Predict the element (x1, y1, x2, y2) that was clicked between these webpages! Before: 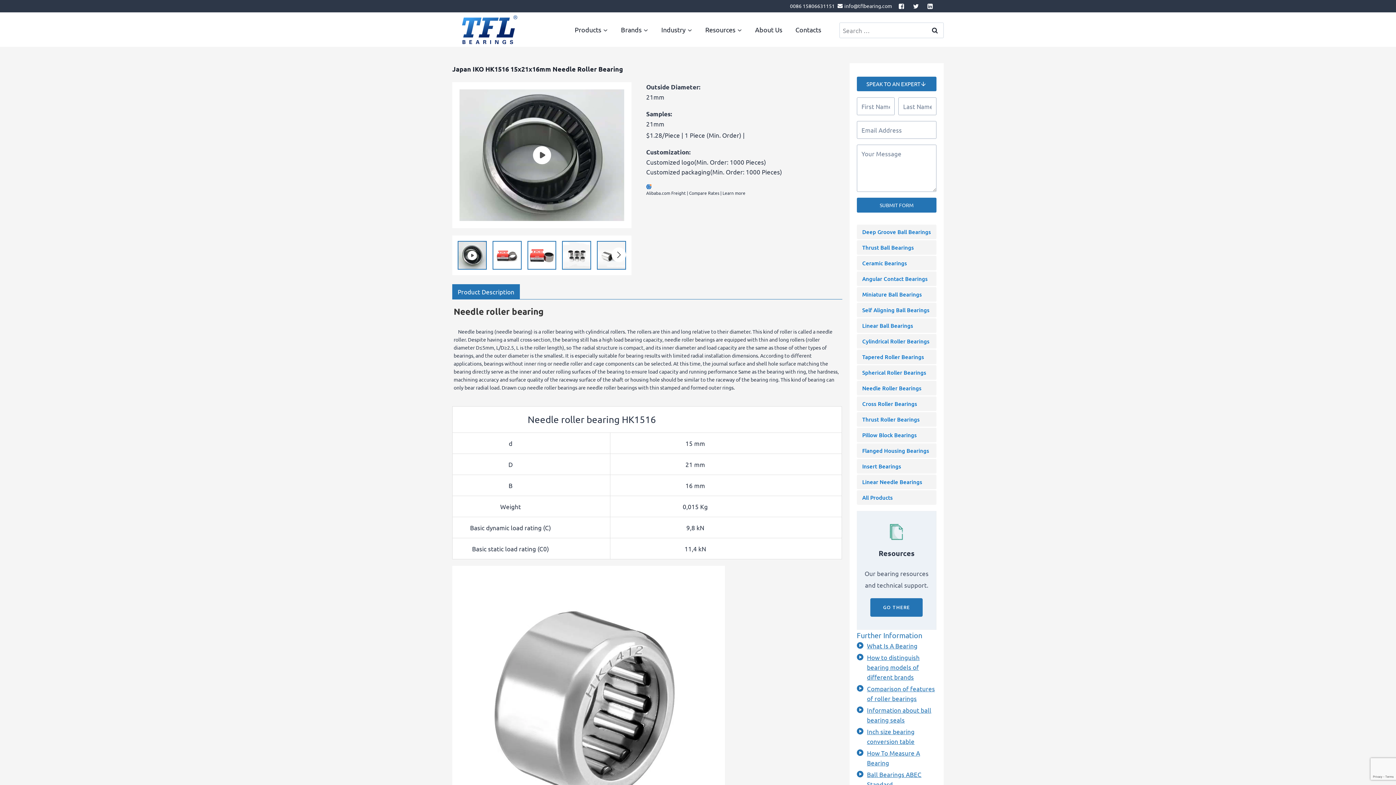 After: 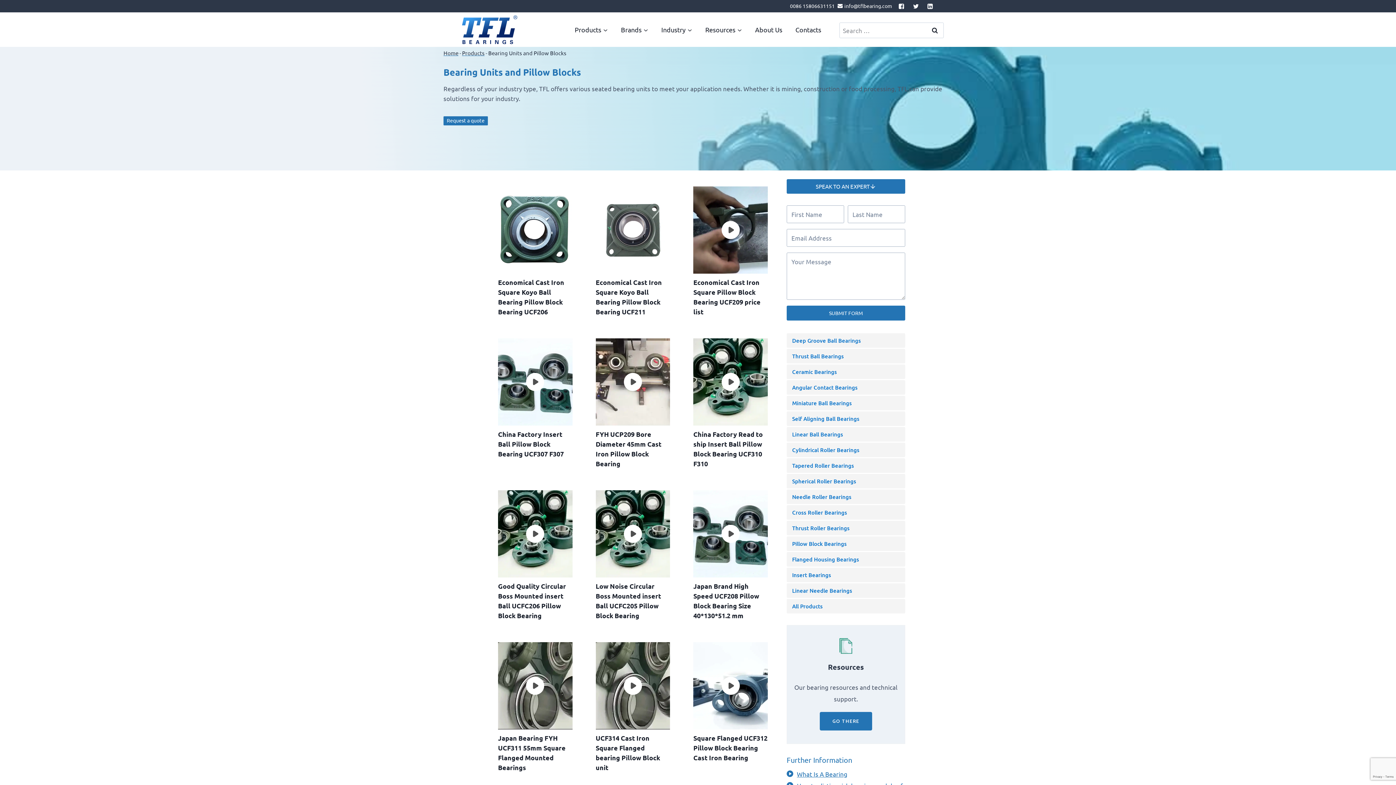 Action: label: Flanged Housing Bearings bbox: (857, 443, 936, 458)